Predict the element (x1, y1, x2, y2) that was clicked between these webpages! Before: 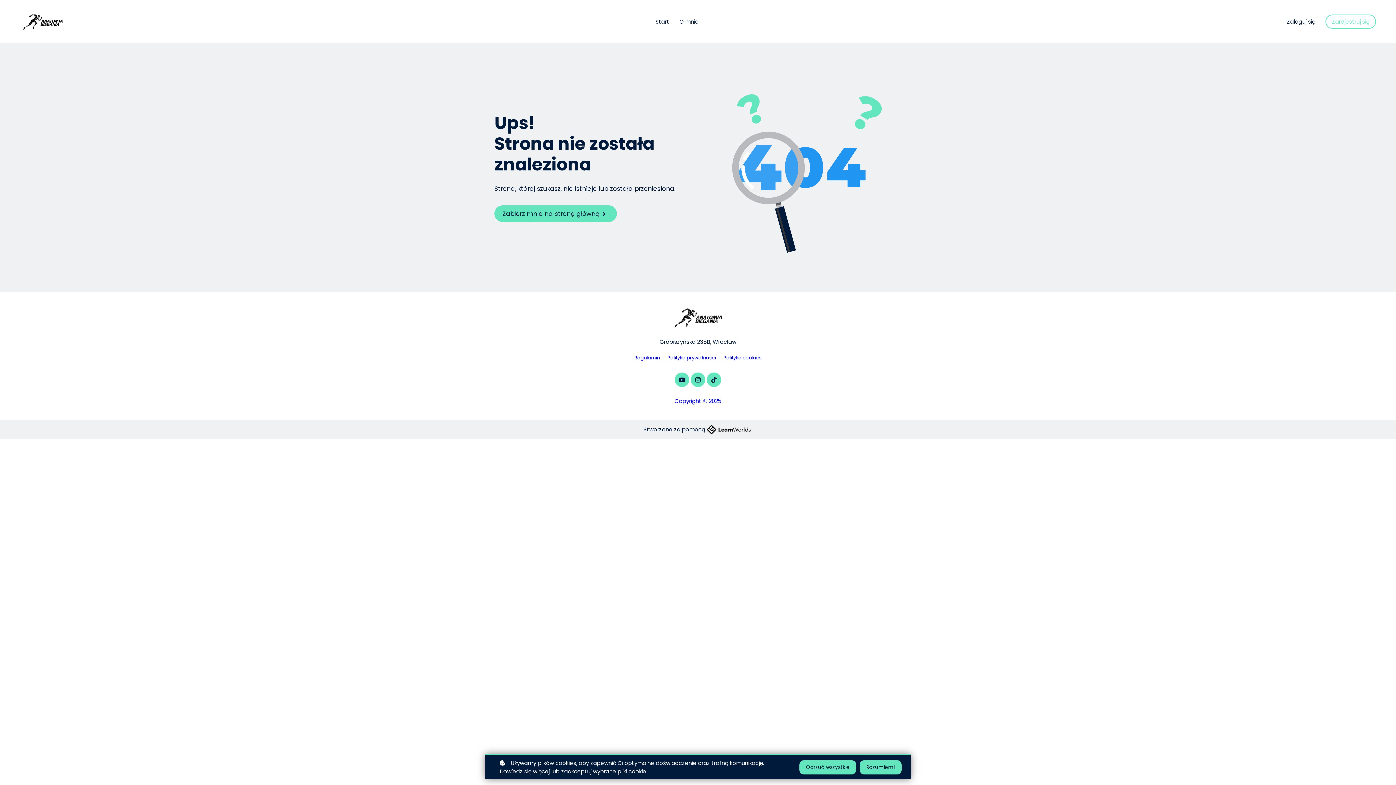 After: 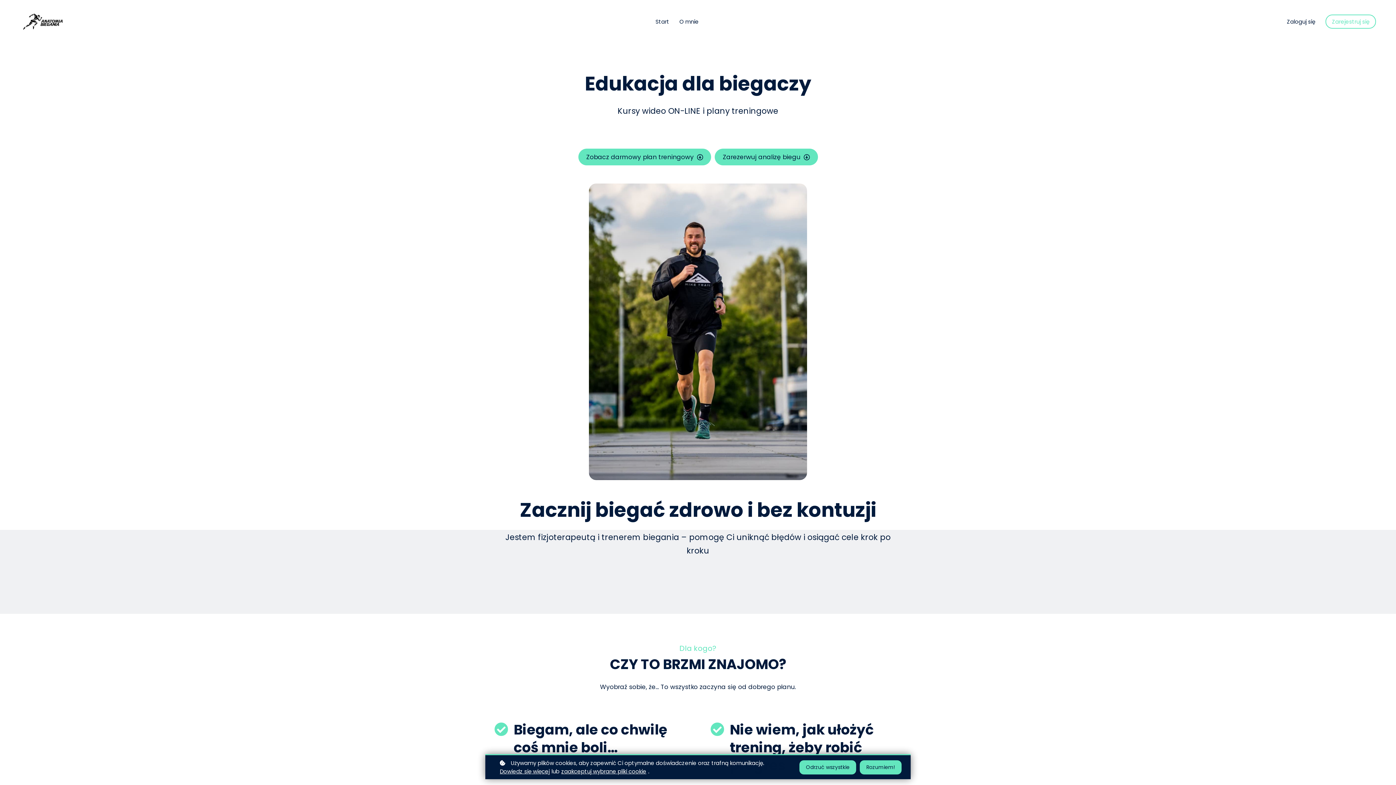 Action: bbox: (674, 396, 721, 405) label: Copyright © 2025